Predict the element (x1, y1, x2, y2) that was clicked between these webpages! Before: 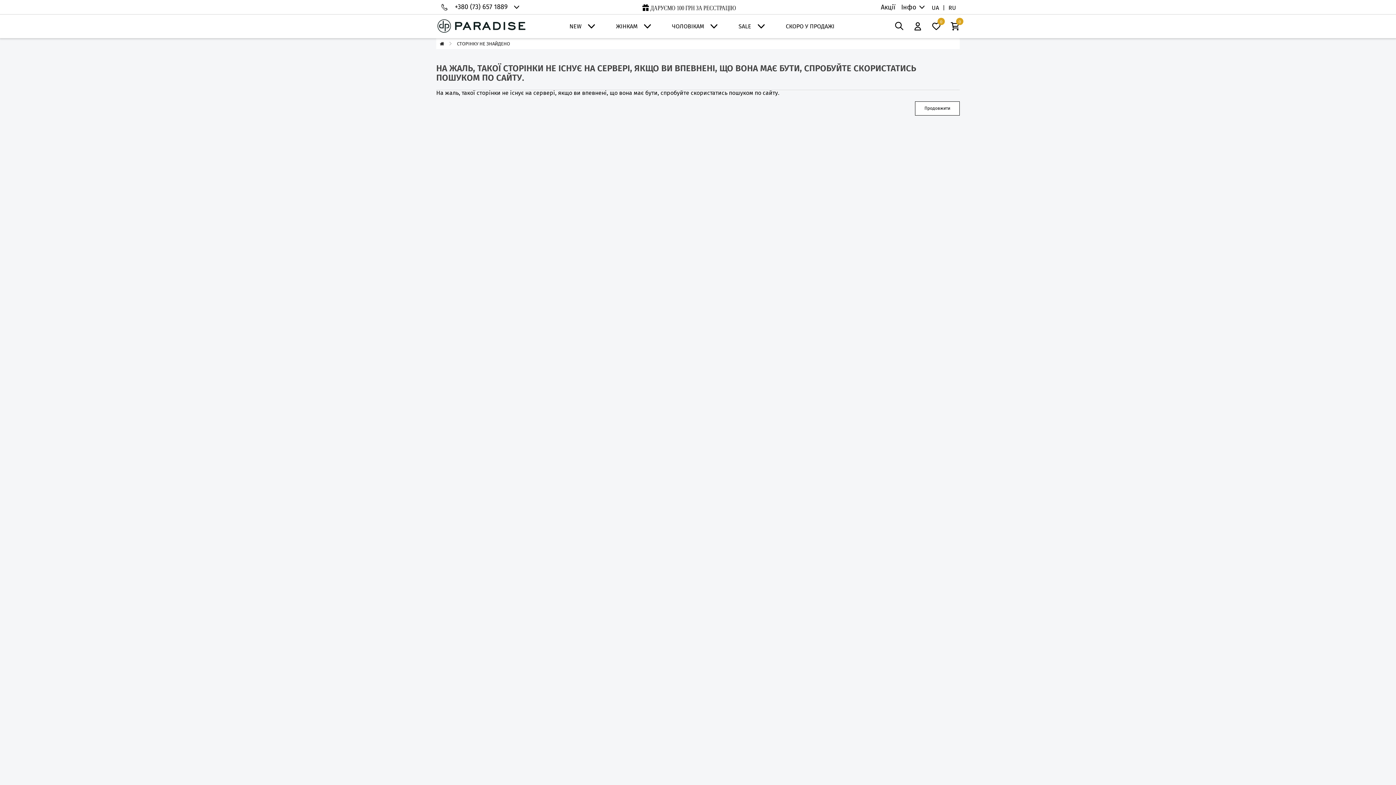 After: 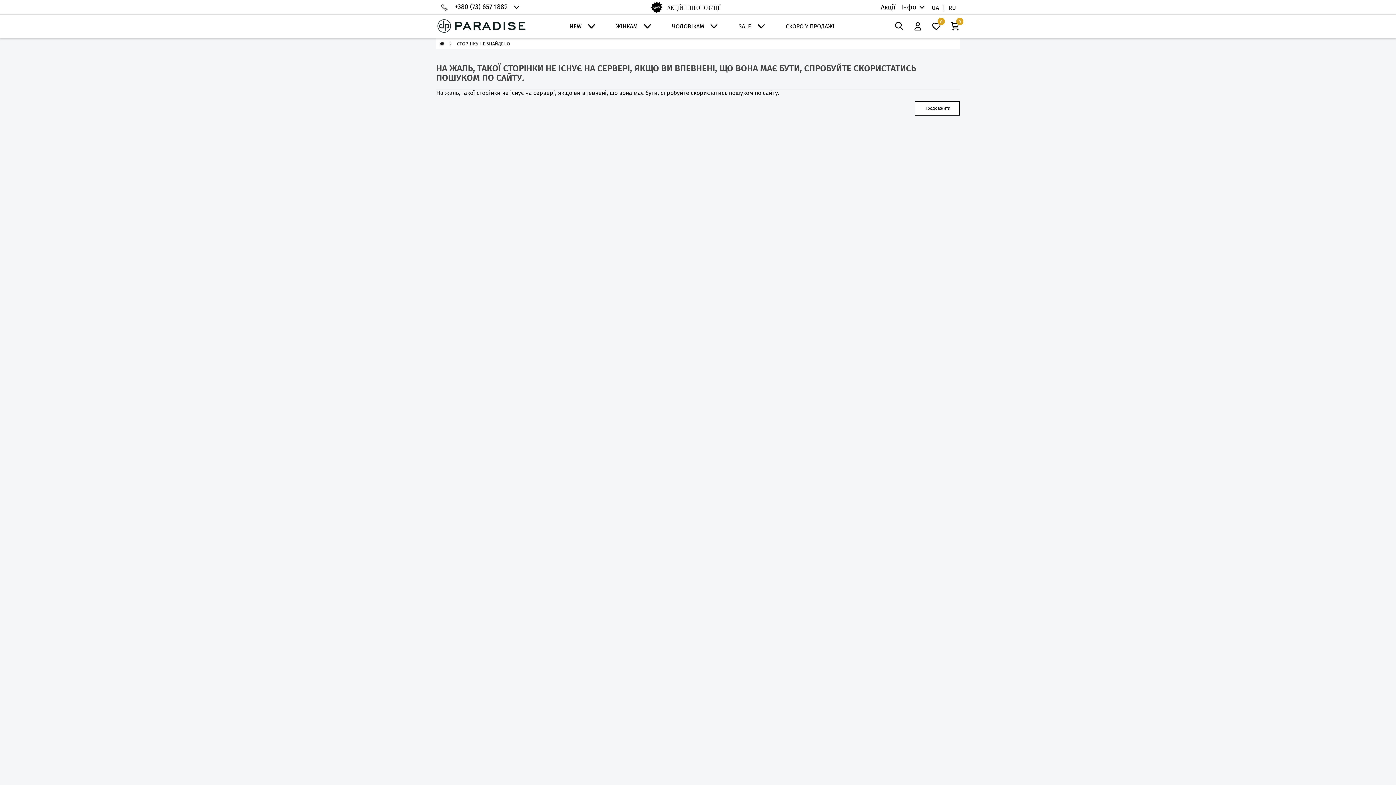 Action: label: UA bbox: (932, 3, 942, 12)